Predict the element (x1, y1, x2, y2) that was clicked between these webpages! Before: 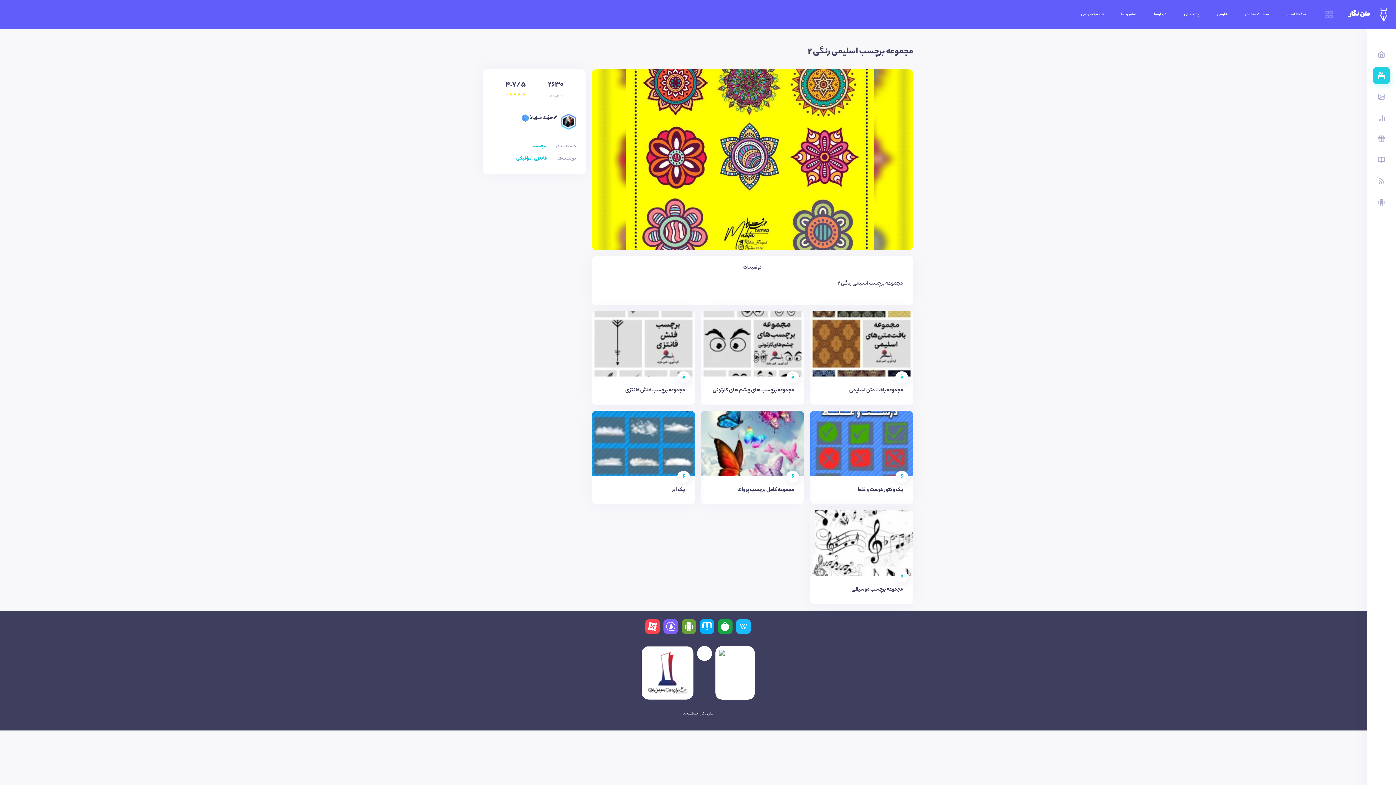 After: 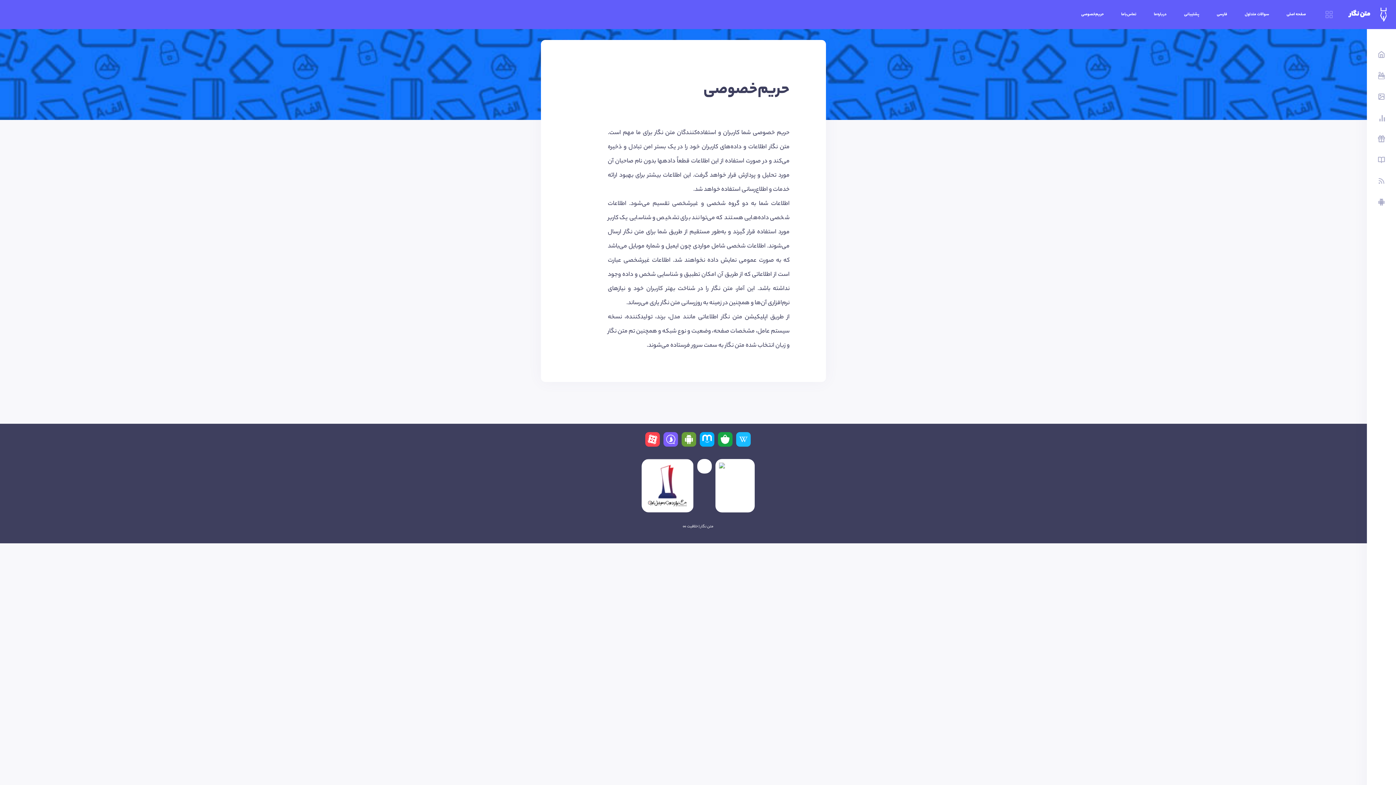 Action: label: حریم‌خصوصی bbox: (1072, 0, 1112, 29)